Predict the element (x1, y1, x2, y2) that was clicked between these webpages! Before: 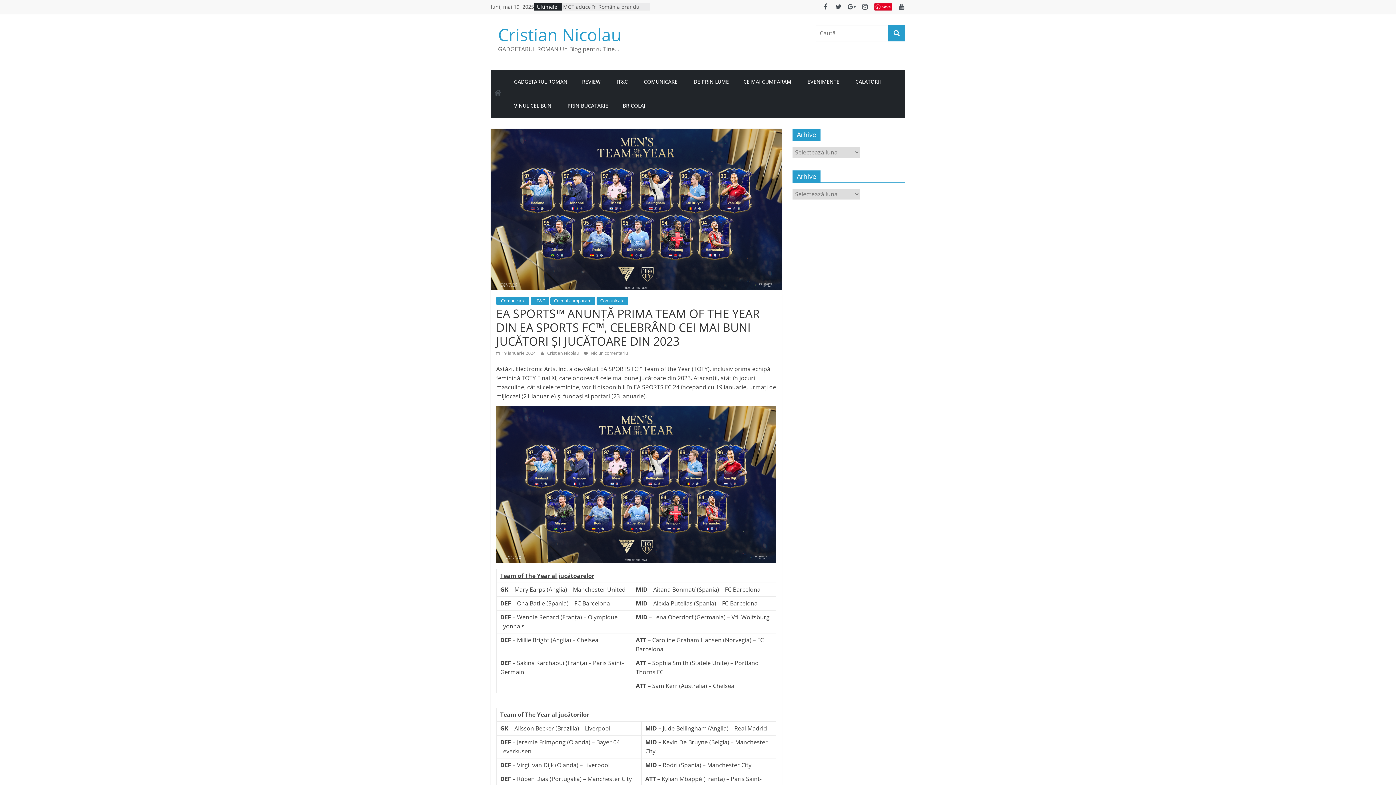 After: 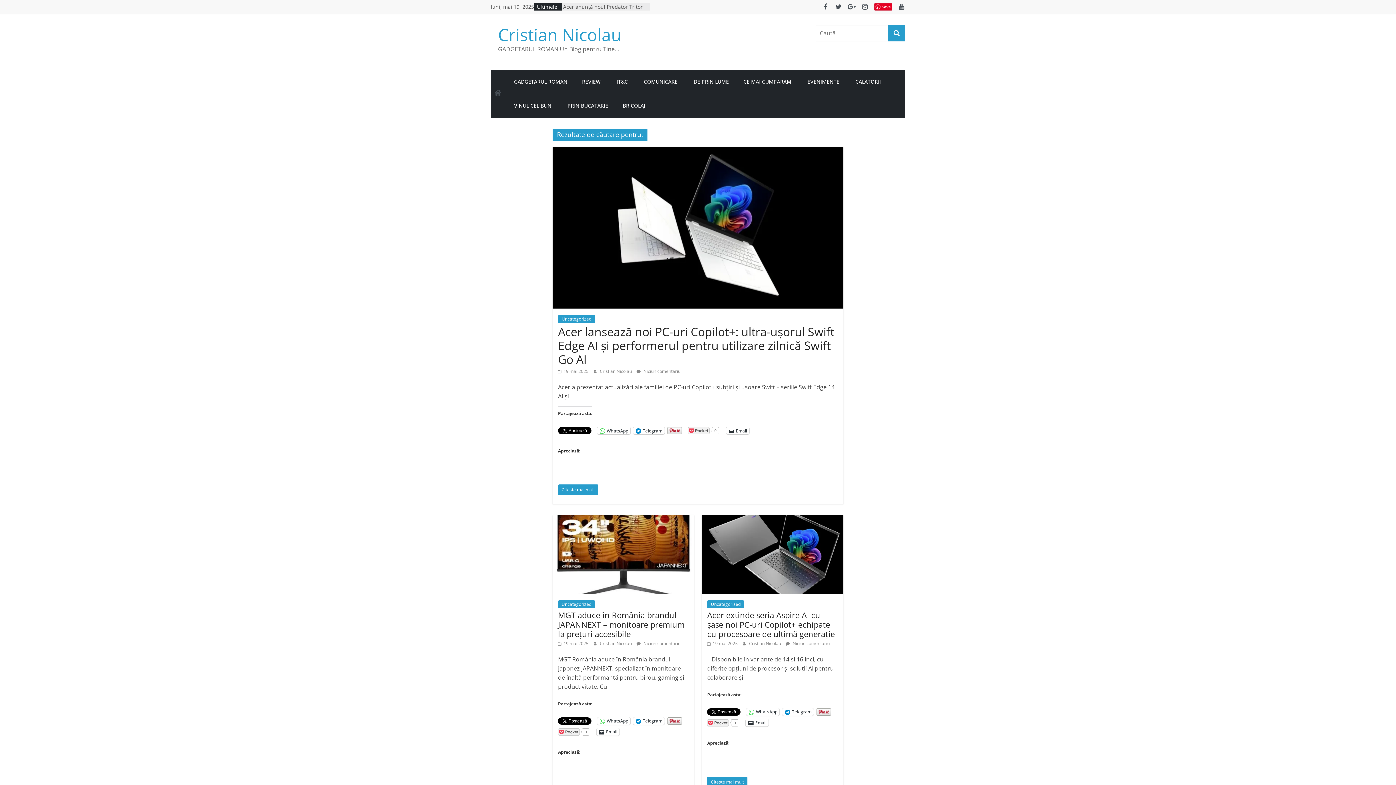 Action: bbox: (888, 25, 905, 41)